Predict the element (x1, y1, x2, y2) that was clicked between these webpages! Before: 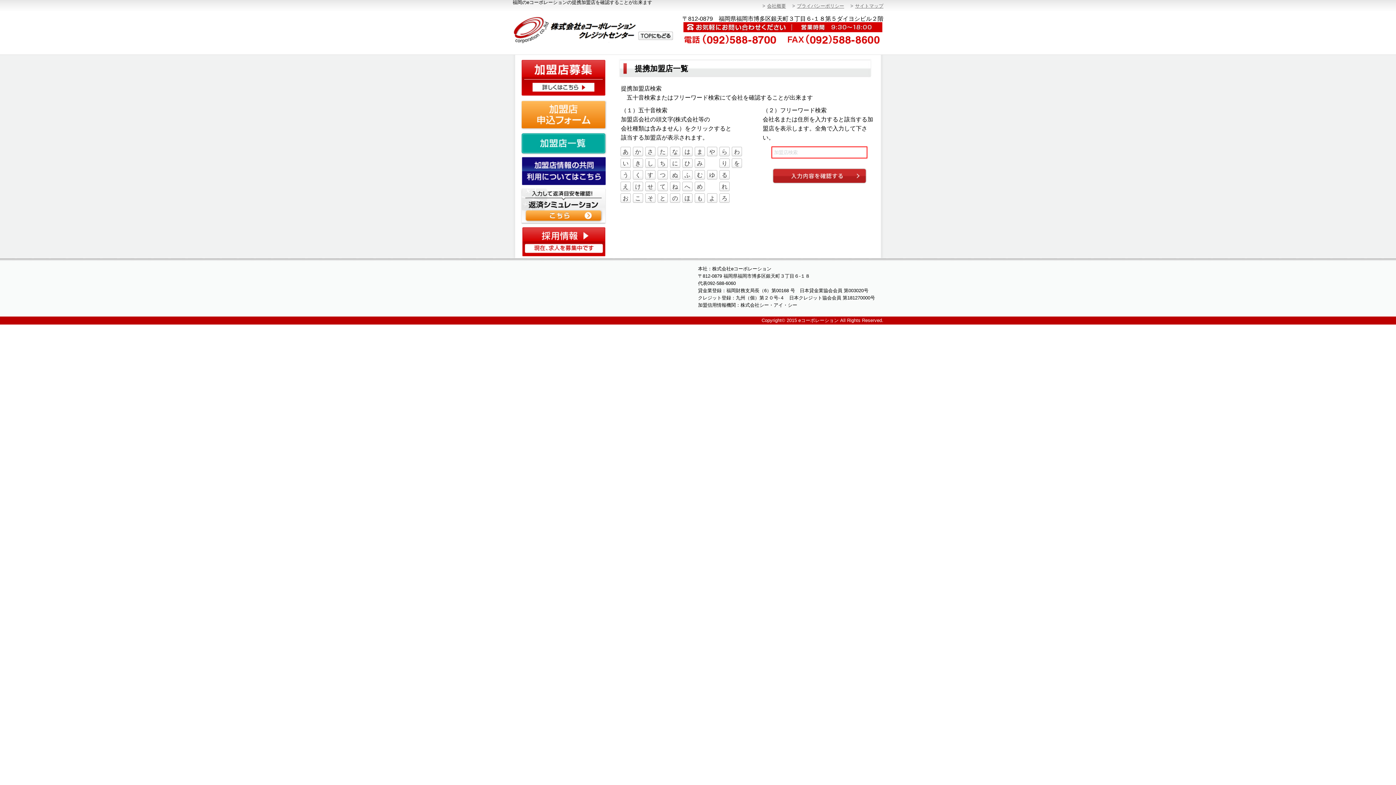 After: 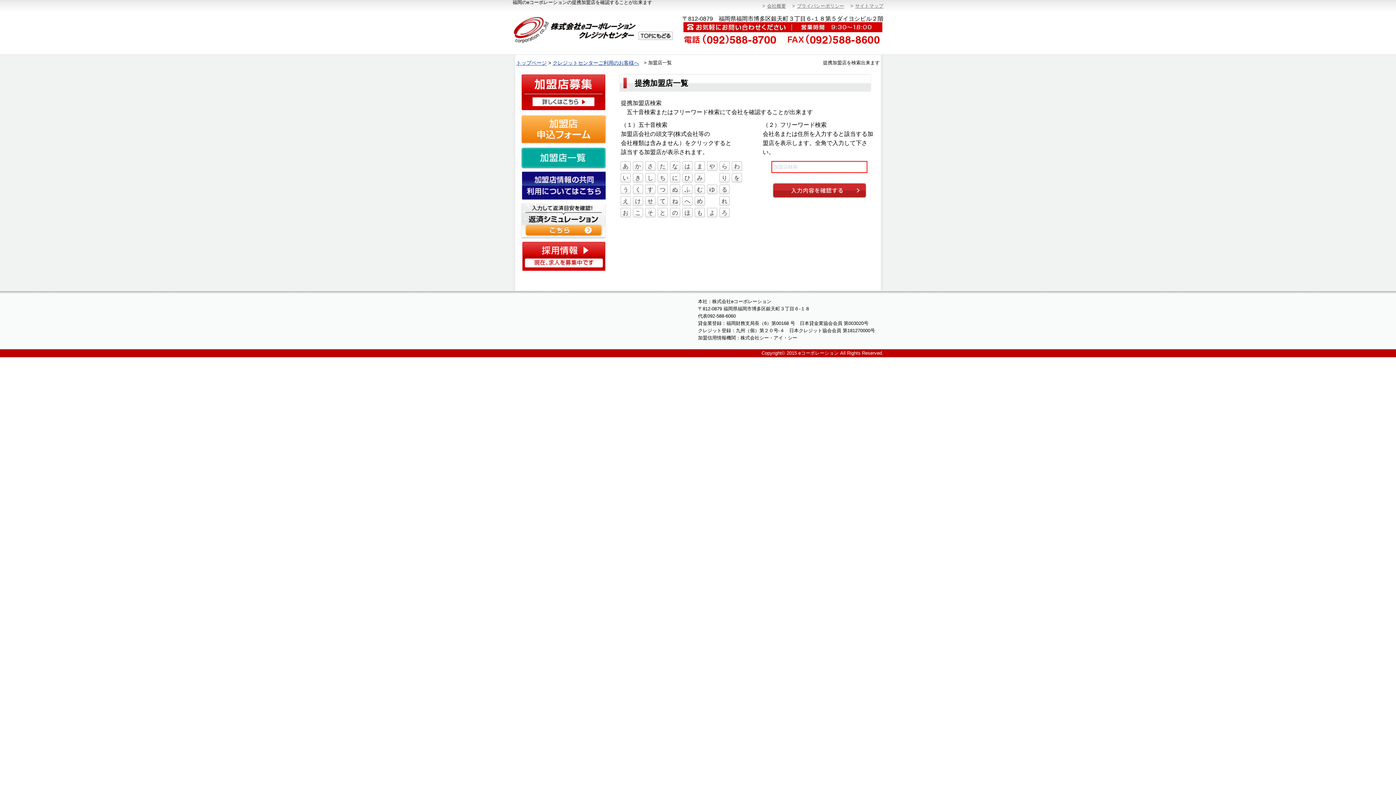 Action: bbox: (520, 130, 607, 137)